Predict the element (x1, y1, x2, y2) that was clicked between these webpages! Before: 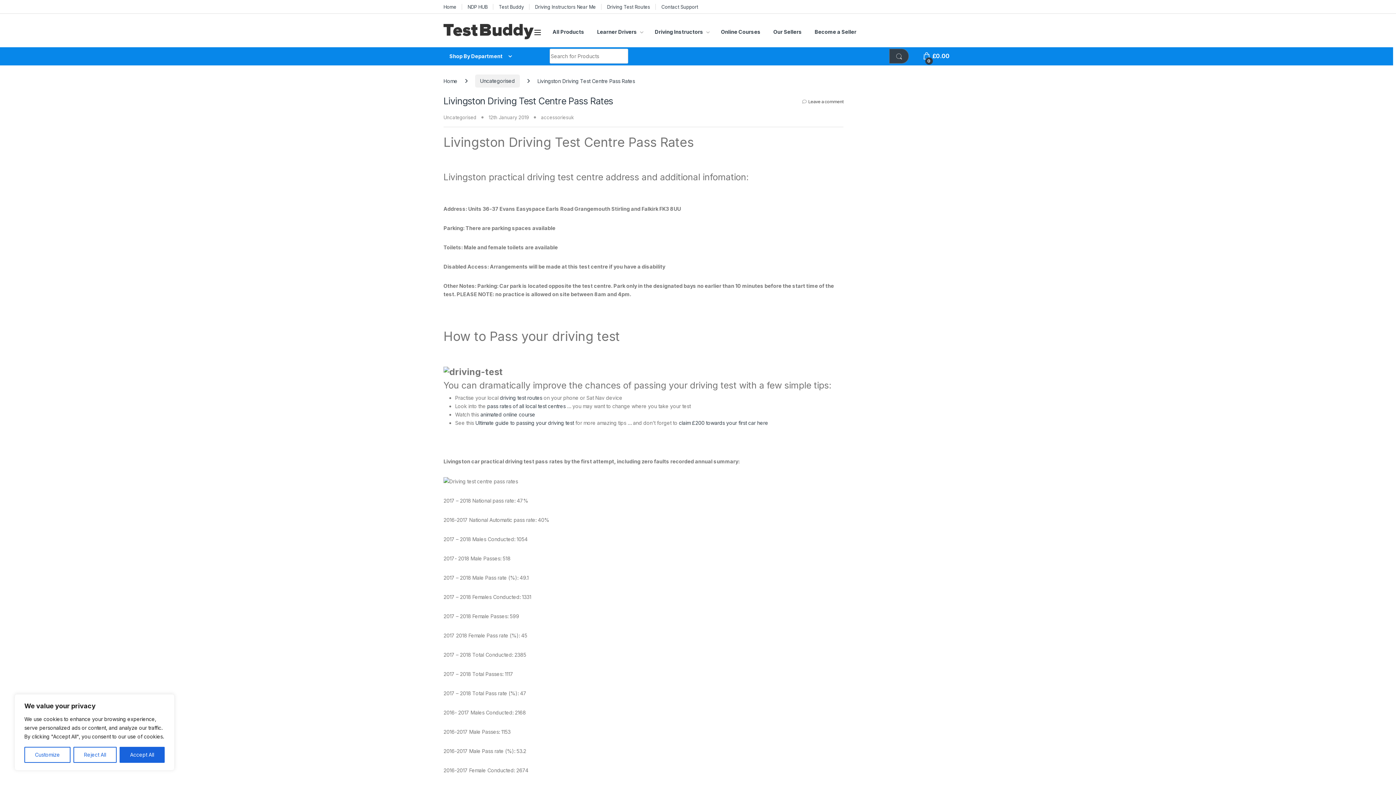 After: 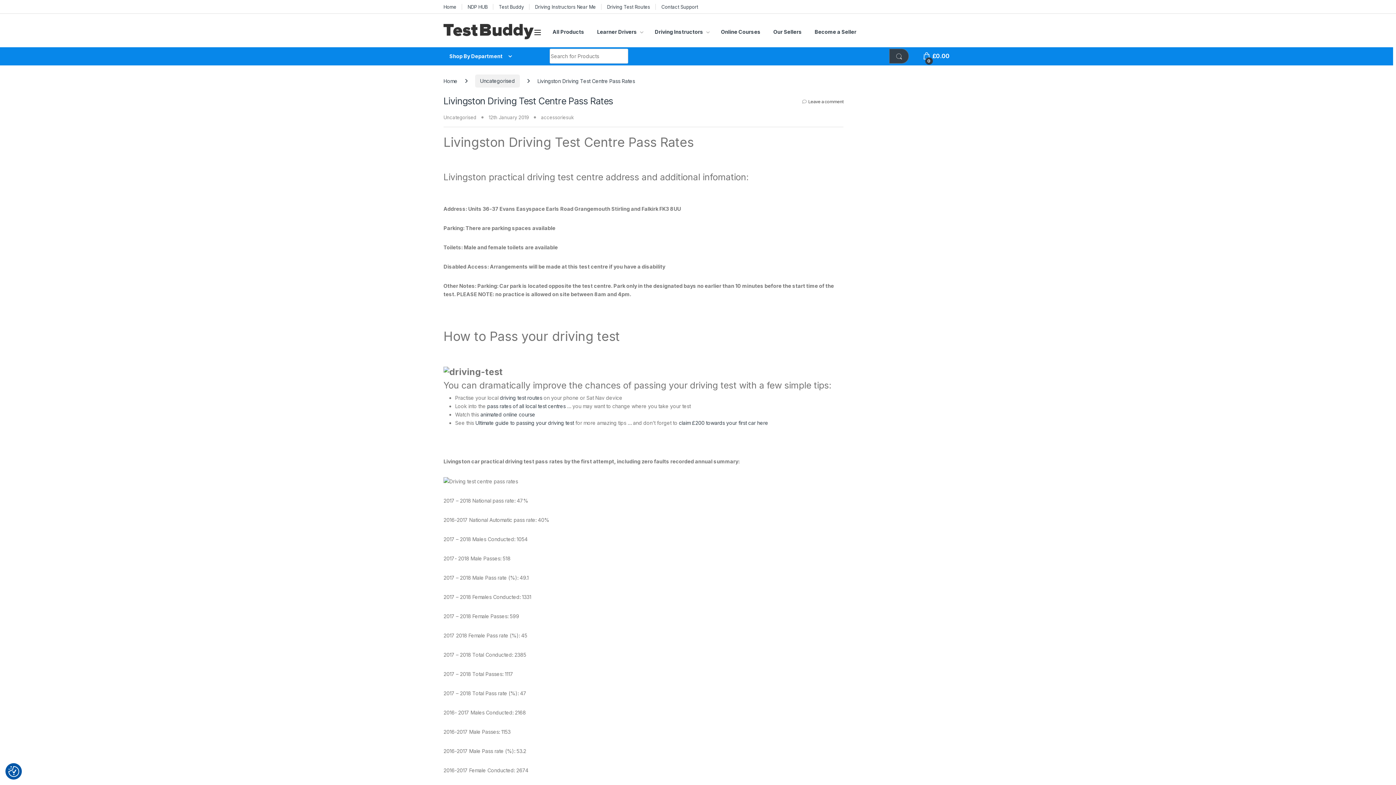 Action: label: Reject All bbox: (73, 747, 116, 763)